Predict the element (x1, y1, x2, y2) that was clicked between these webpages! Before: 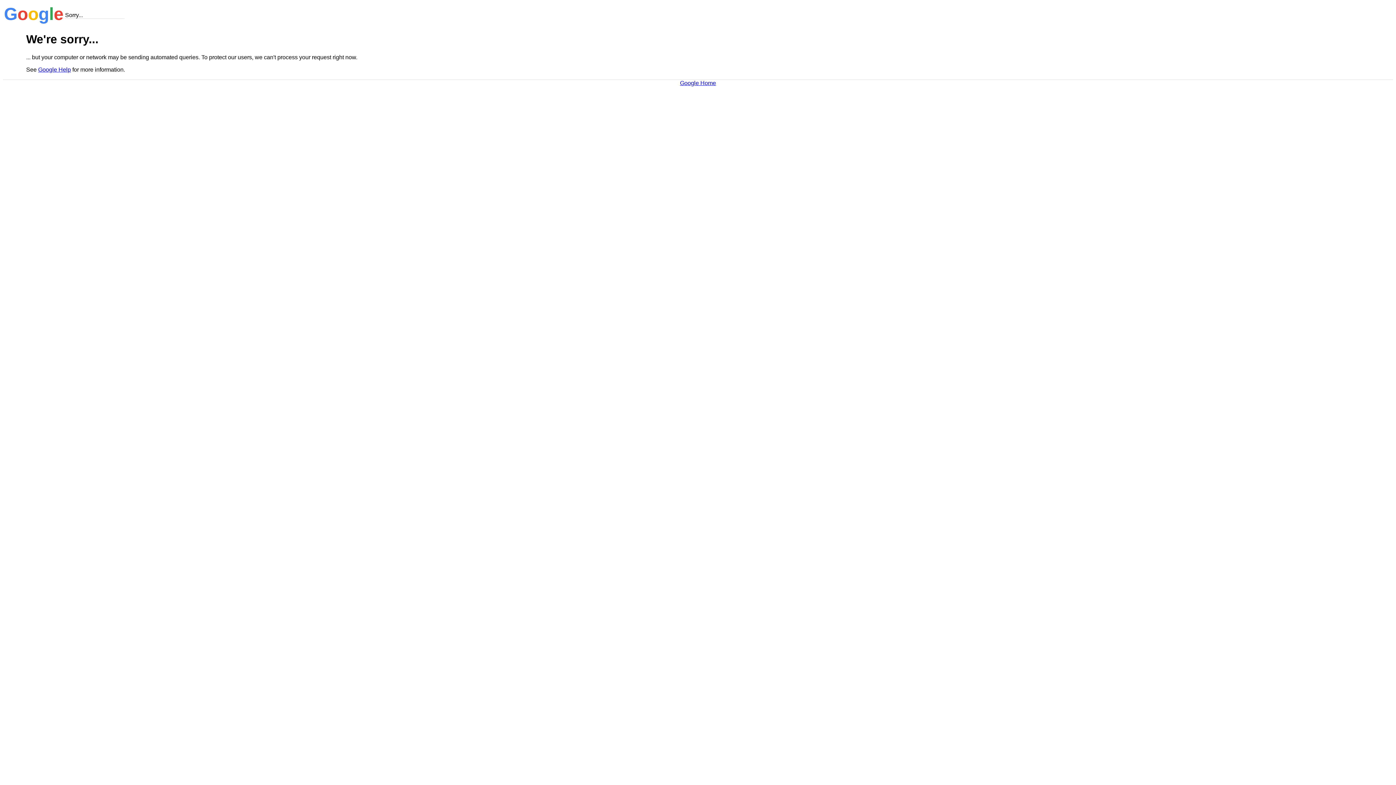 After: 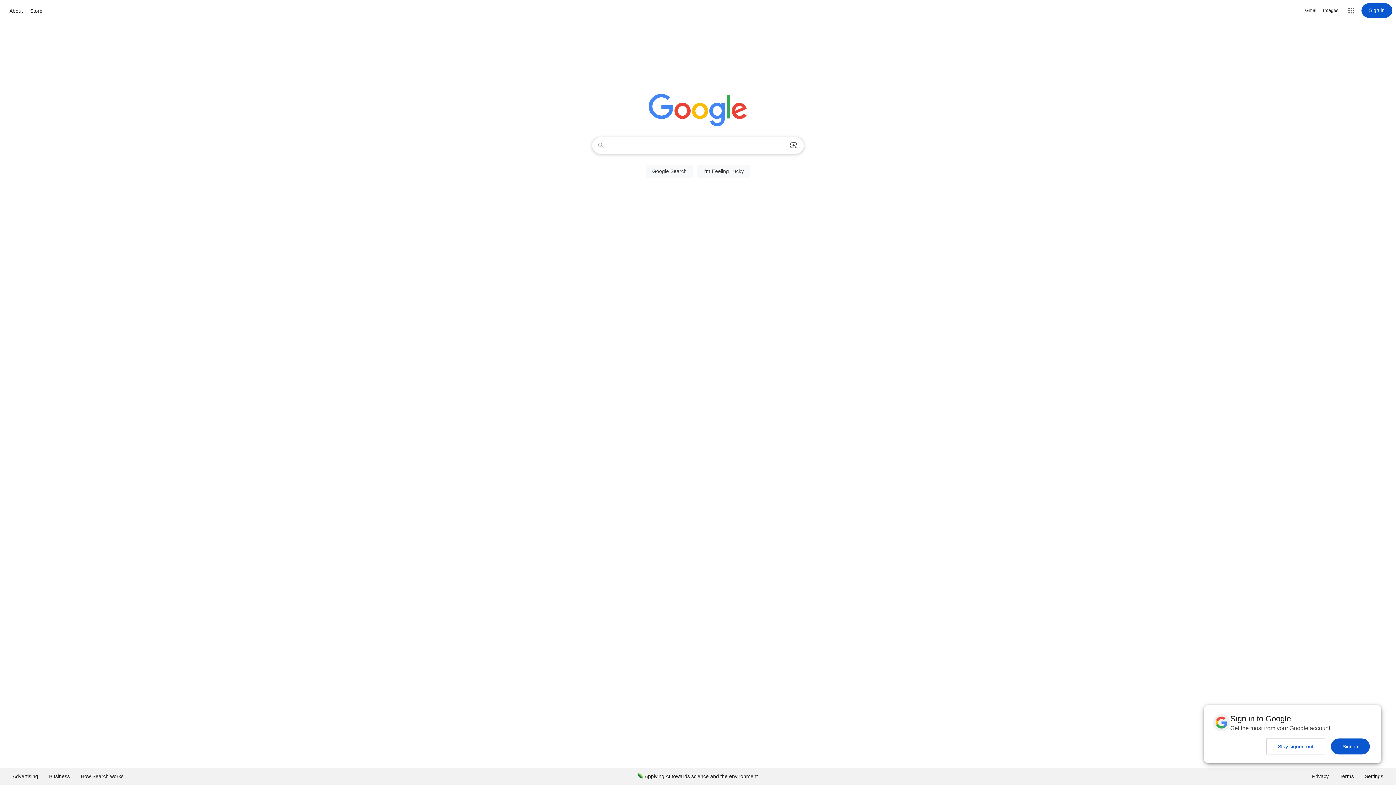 Action: label: Google Home bbox: (680, 79, 716, 86)